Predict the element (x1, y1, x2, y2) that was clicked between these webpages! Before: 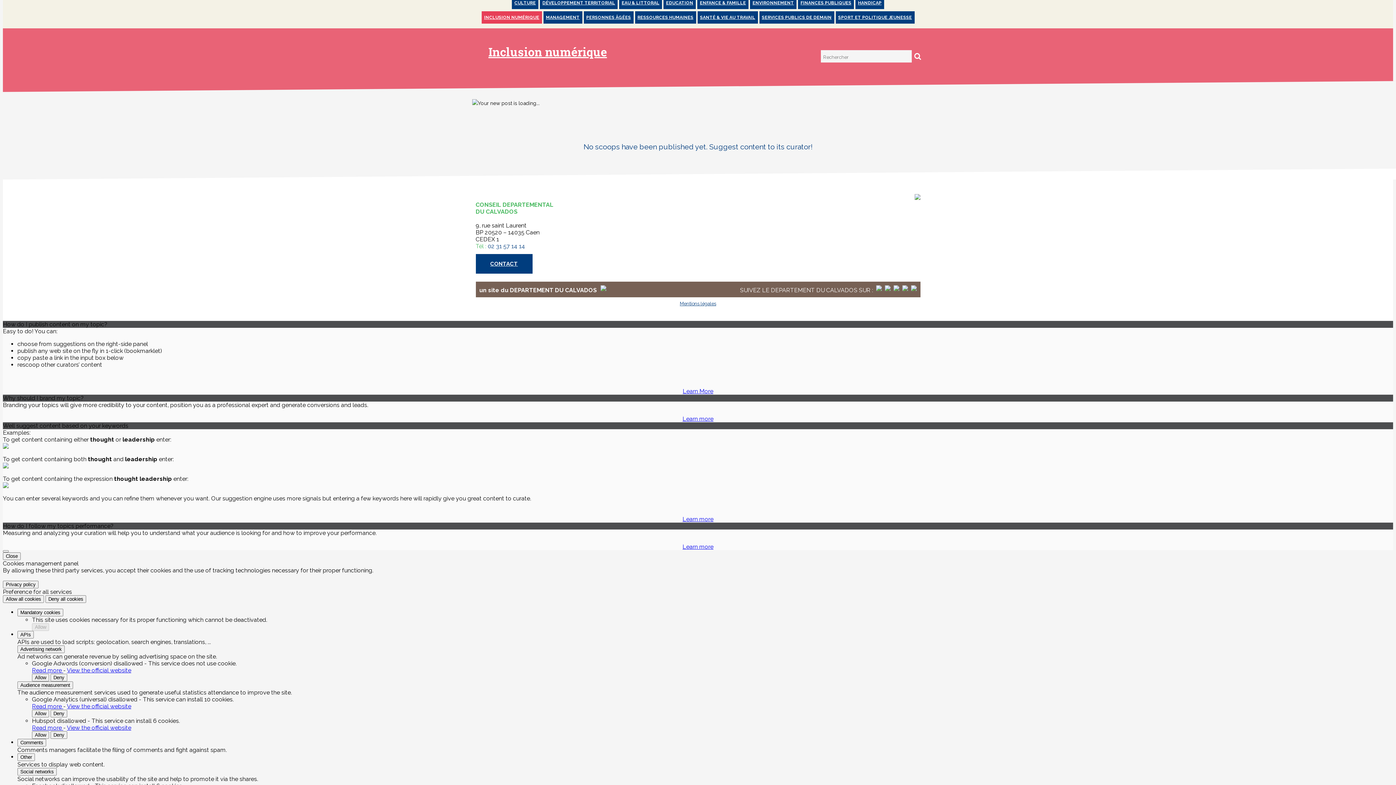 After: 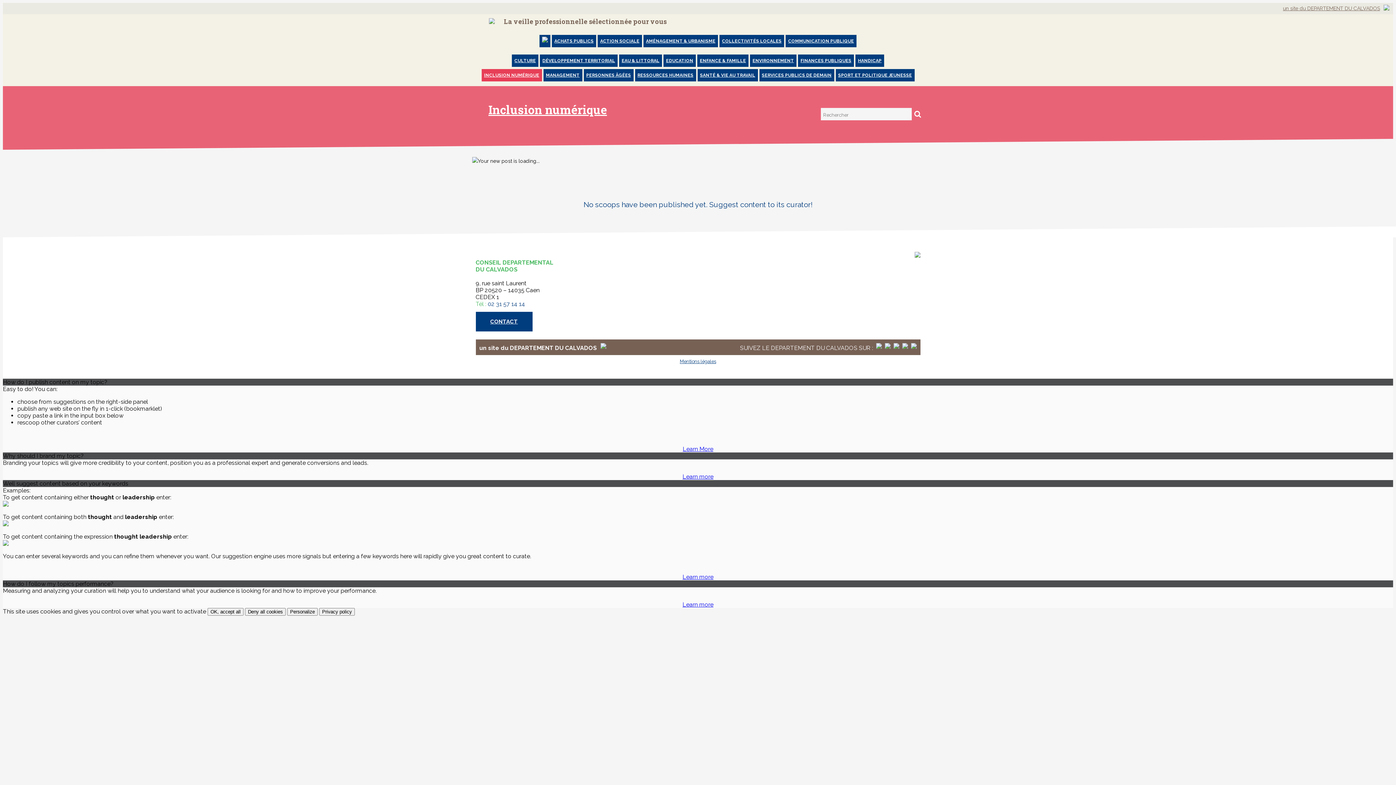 Action: label: Close bbox: (2, 552, 20, 560)